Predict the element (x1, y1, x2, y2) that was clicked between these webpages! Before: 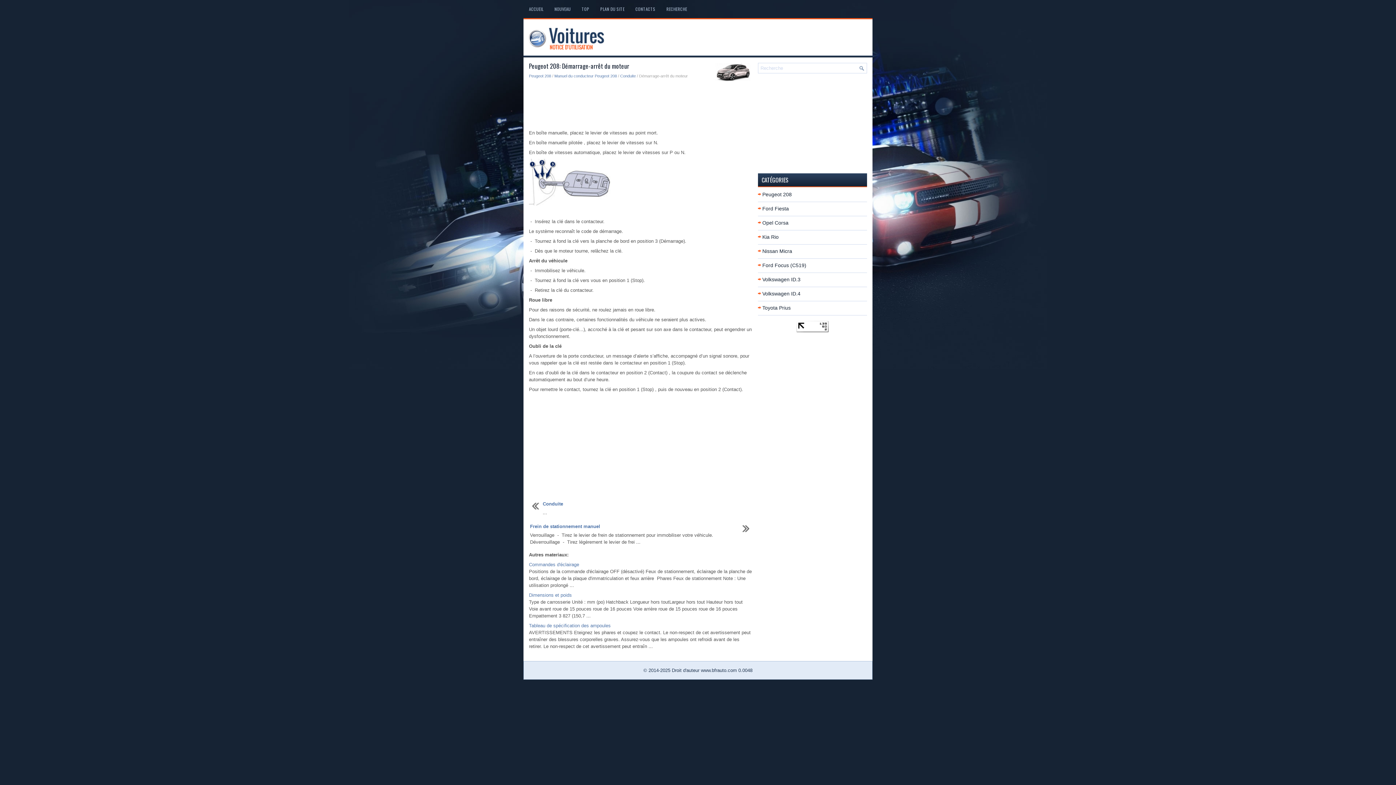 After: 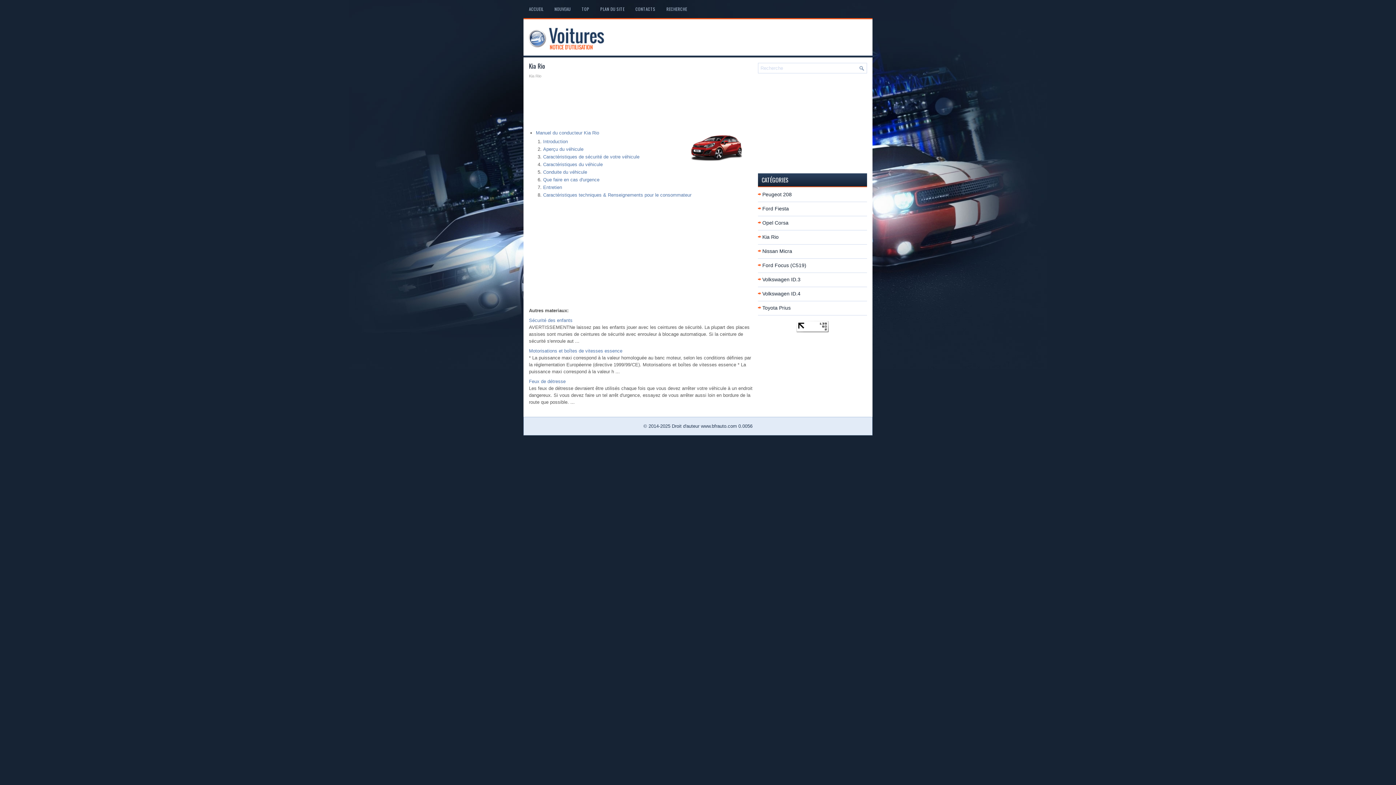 Action: label: Kia Rio bbox: (762, 234, 778, 240)